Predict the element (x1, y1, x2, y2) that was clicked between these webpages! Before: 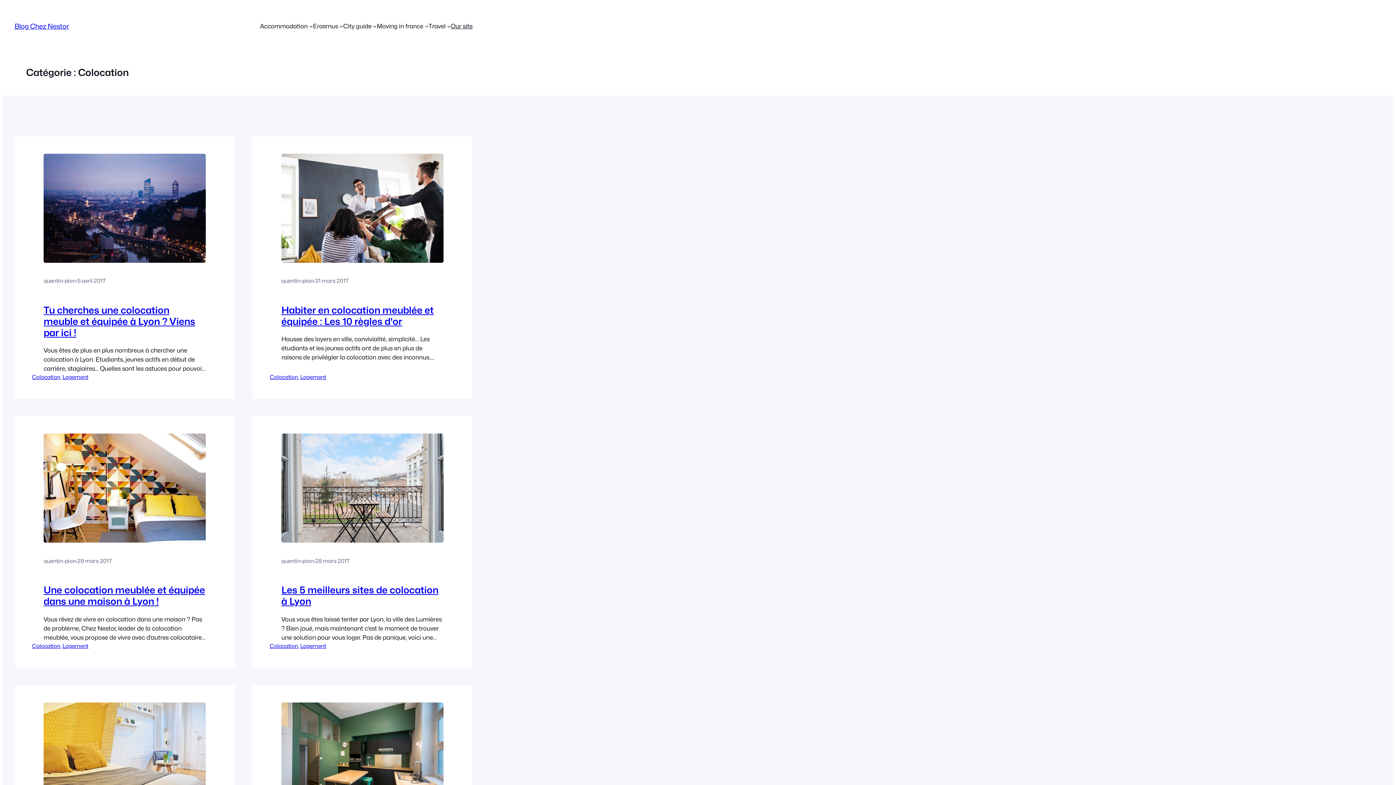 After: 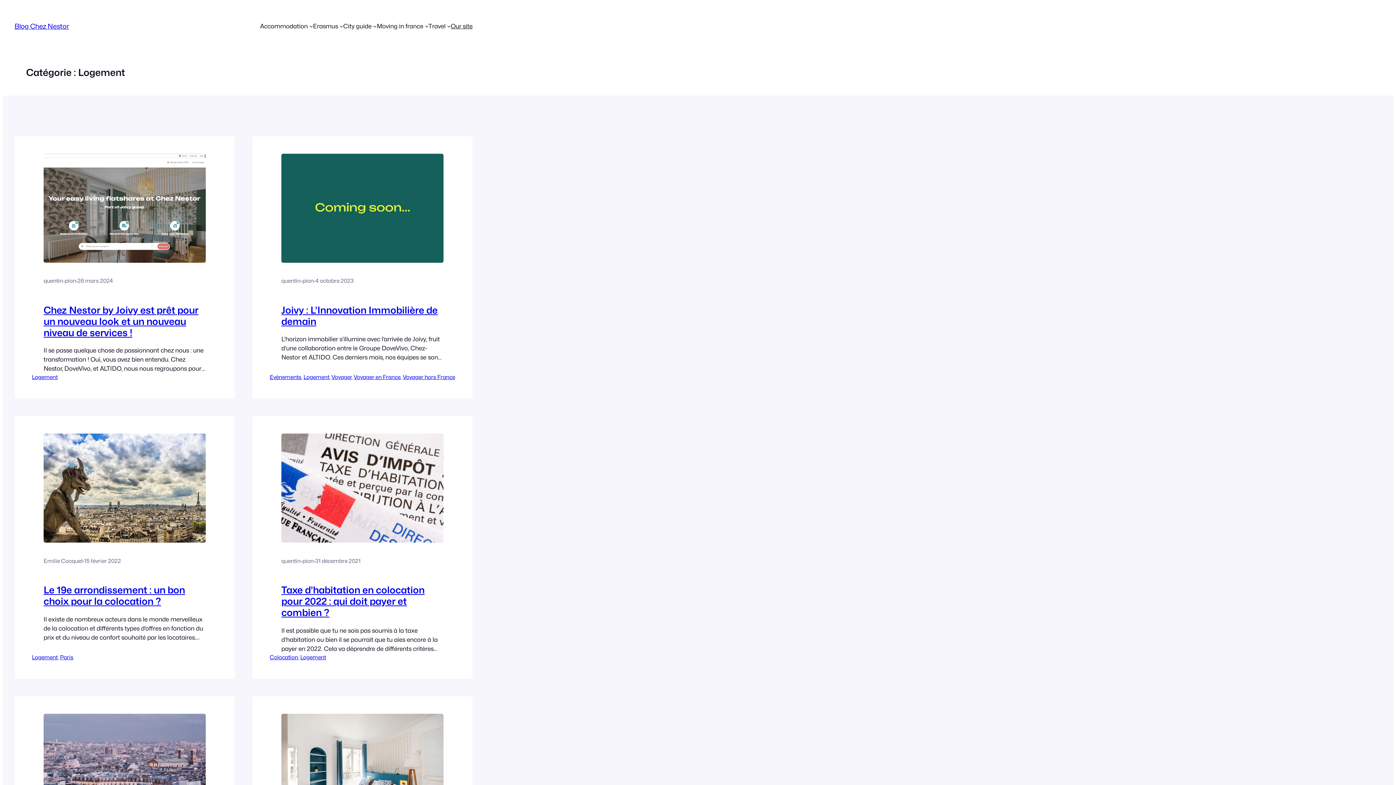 Action: bbox: (62, 642, 88, 649) label: Logement